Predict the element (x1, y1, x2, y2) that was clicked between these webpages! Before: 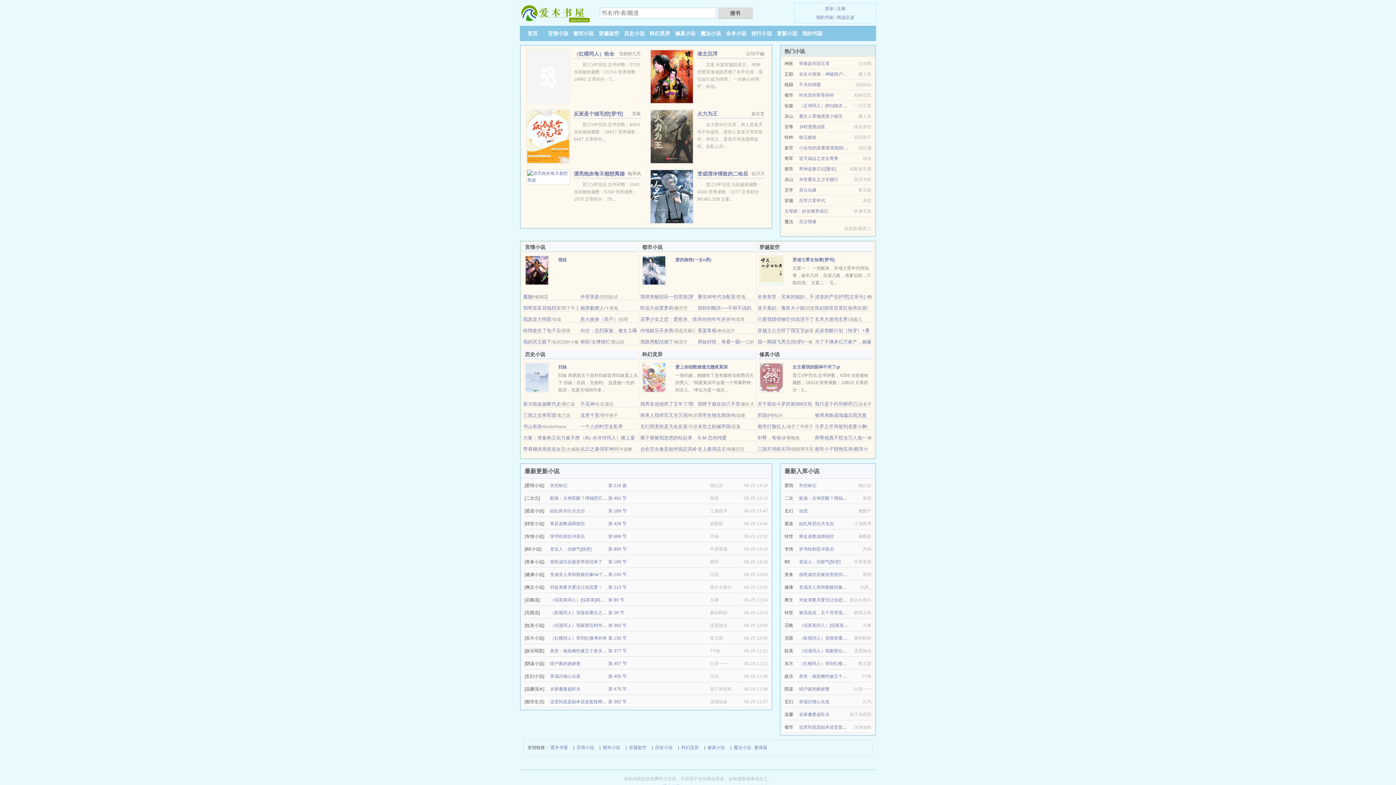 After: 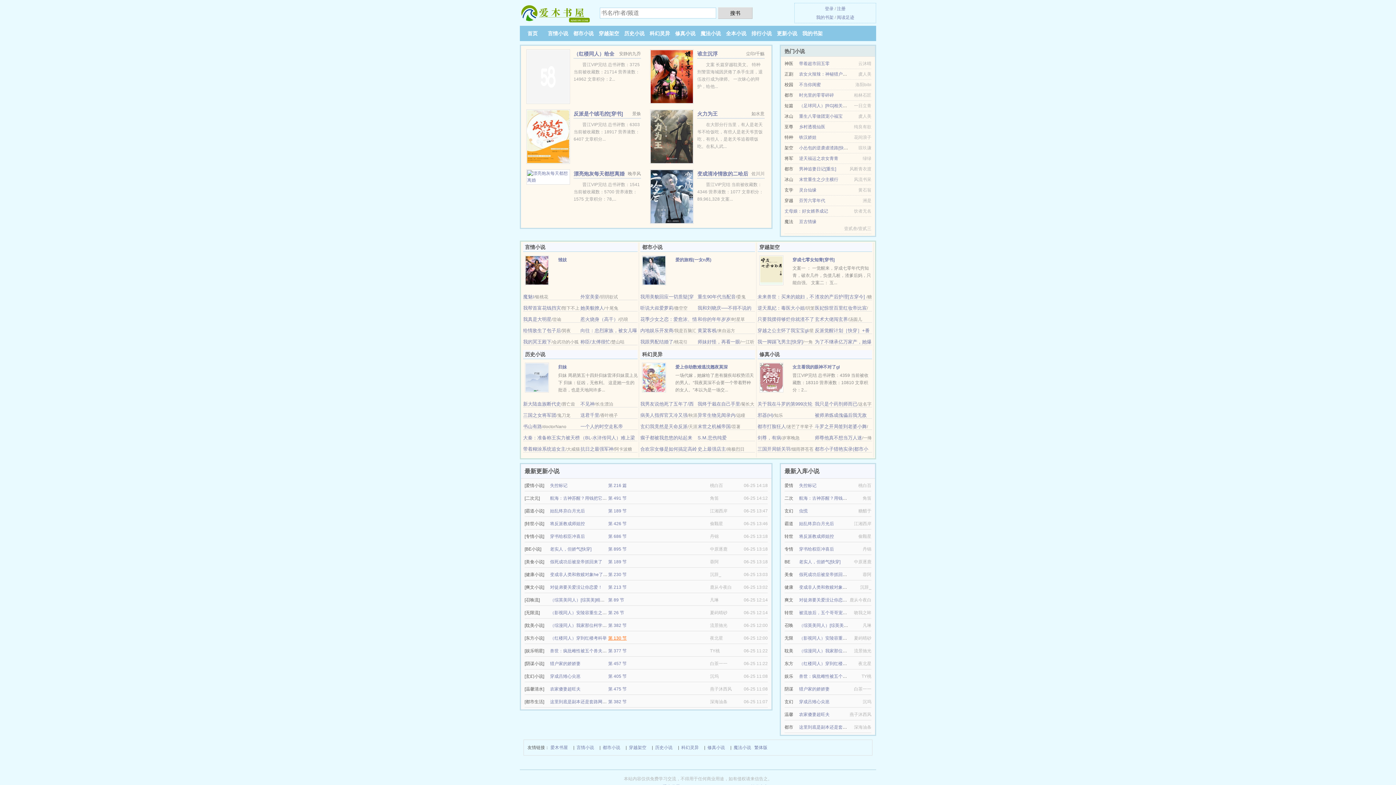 Action: bbox: (608, 636, 626, 641) label: 第 130 节